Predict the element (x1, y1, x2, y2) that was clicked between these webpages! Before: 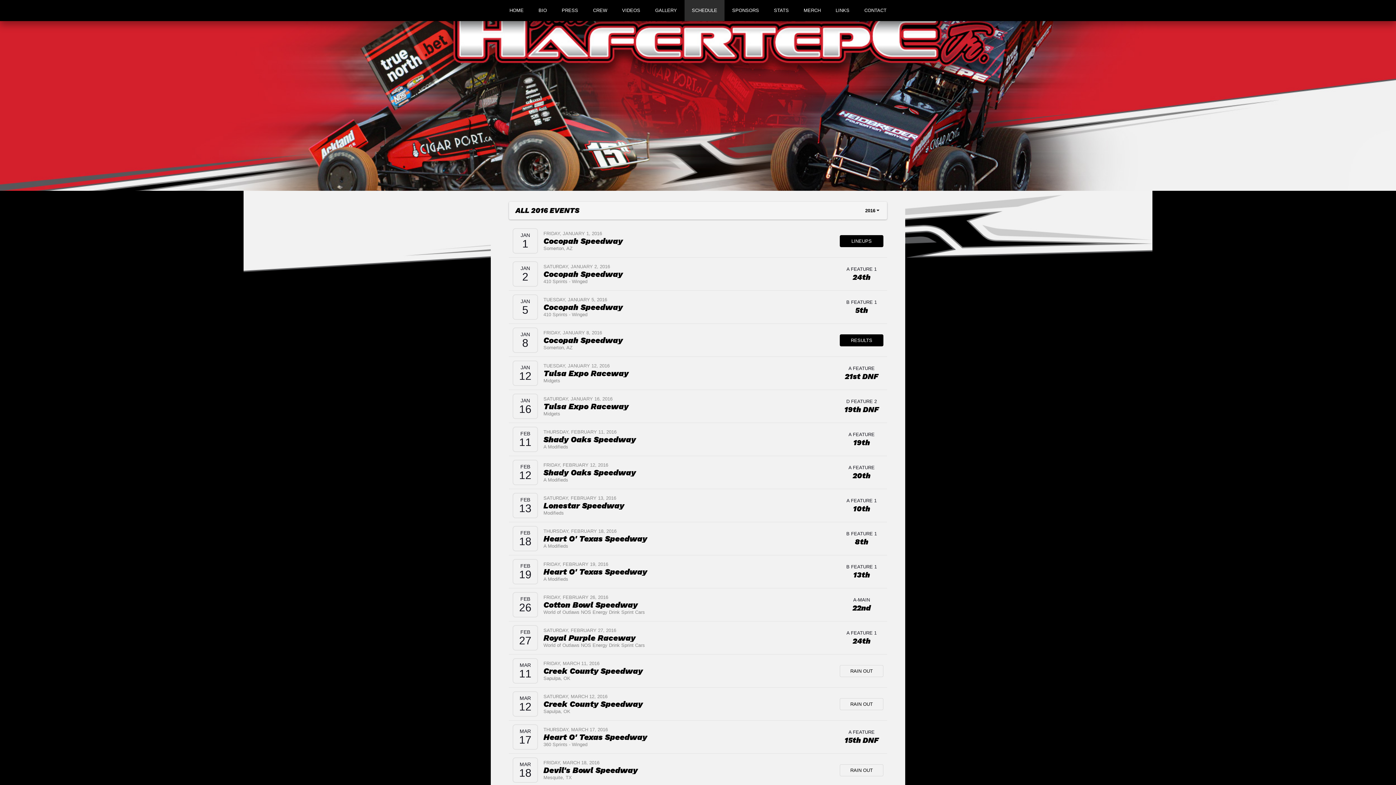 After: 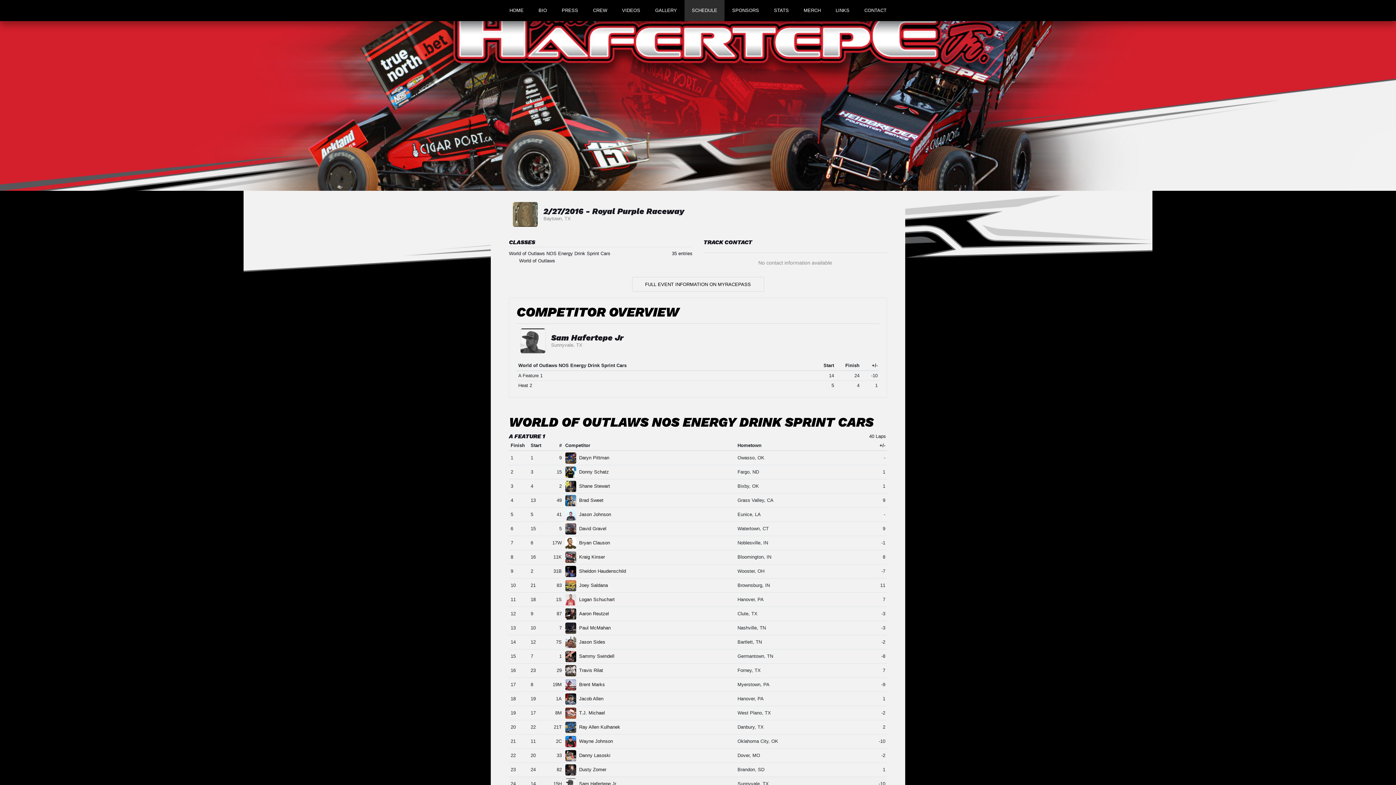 Action: bbox: (852, 636, 870, 645) label: 24th